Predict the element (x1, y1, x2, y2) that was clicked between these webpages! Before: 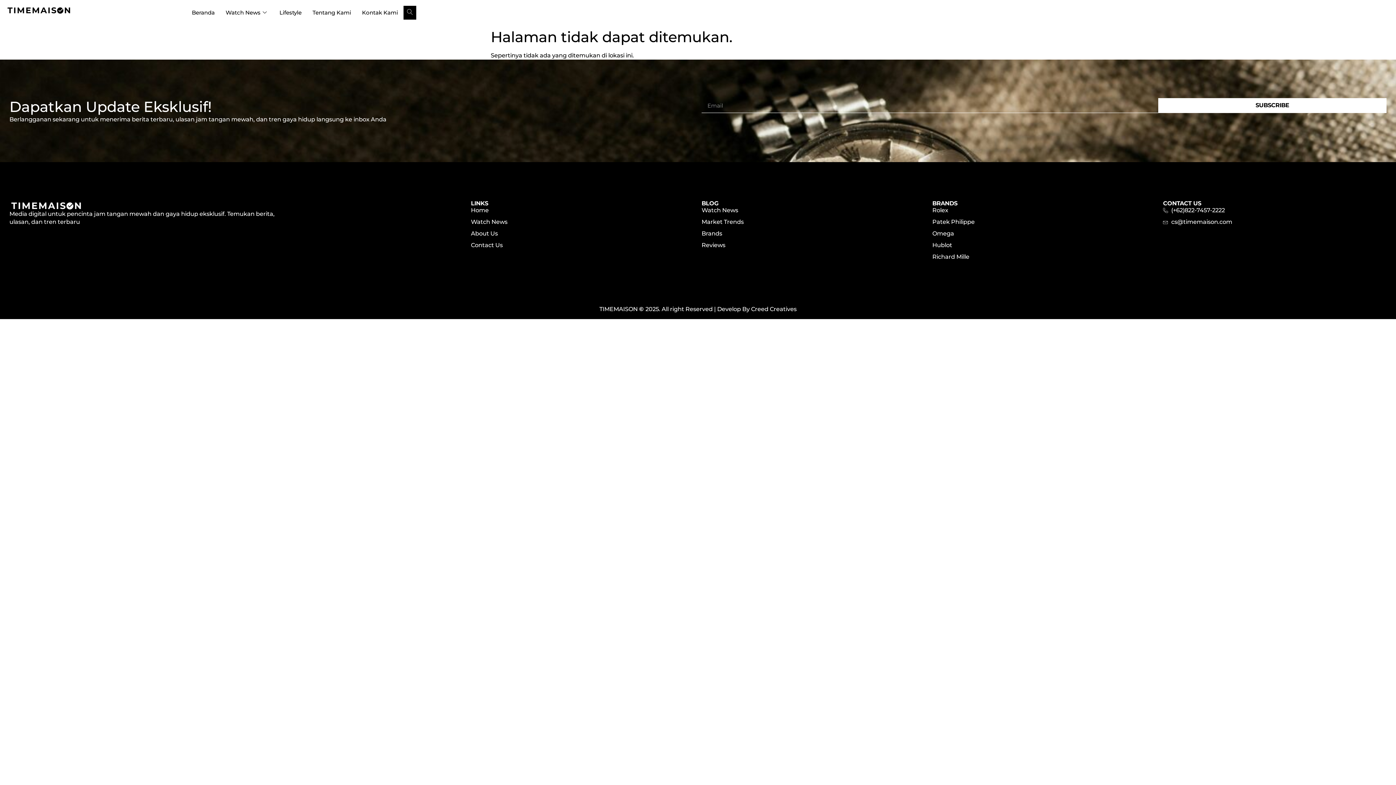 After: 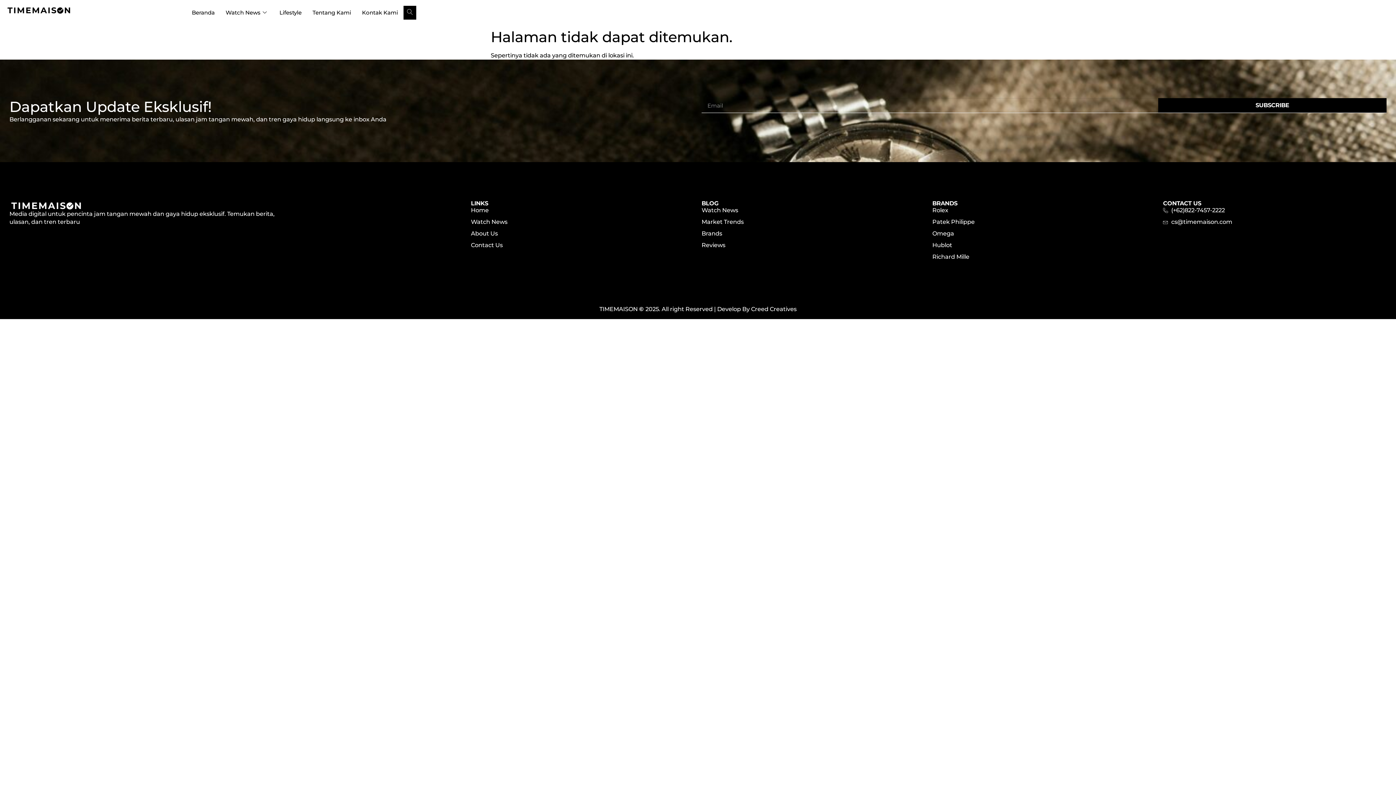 Action: bbox: (1158, 98, 1386, 112) label: SUBSCRIBE